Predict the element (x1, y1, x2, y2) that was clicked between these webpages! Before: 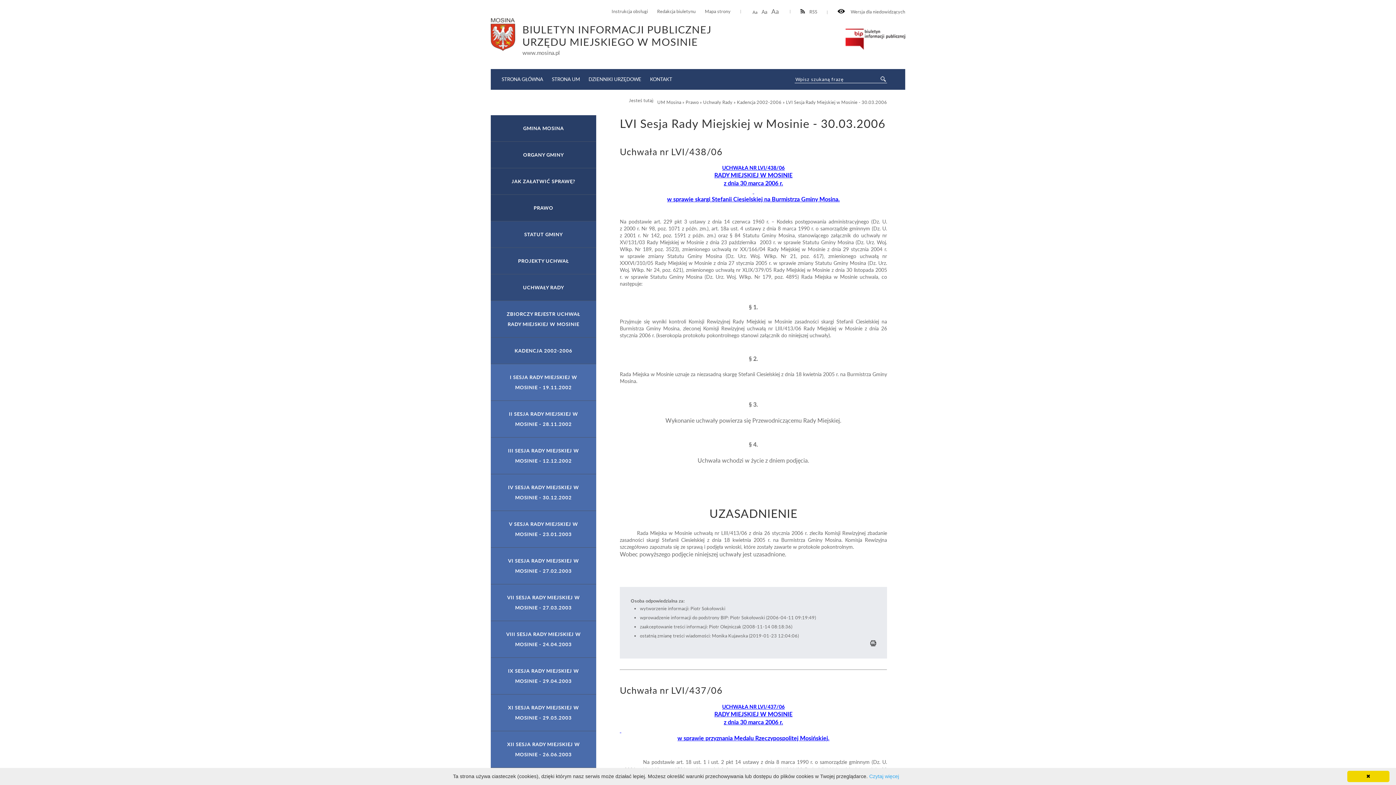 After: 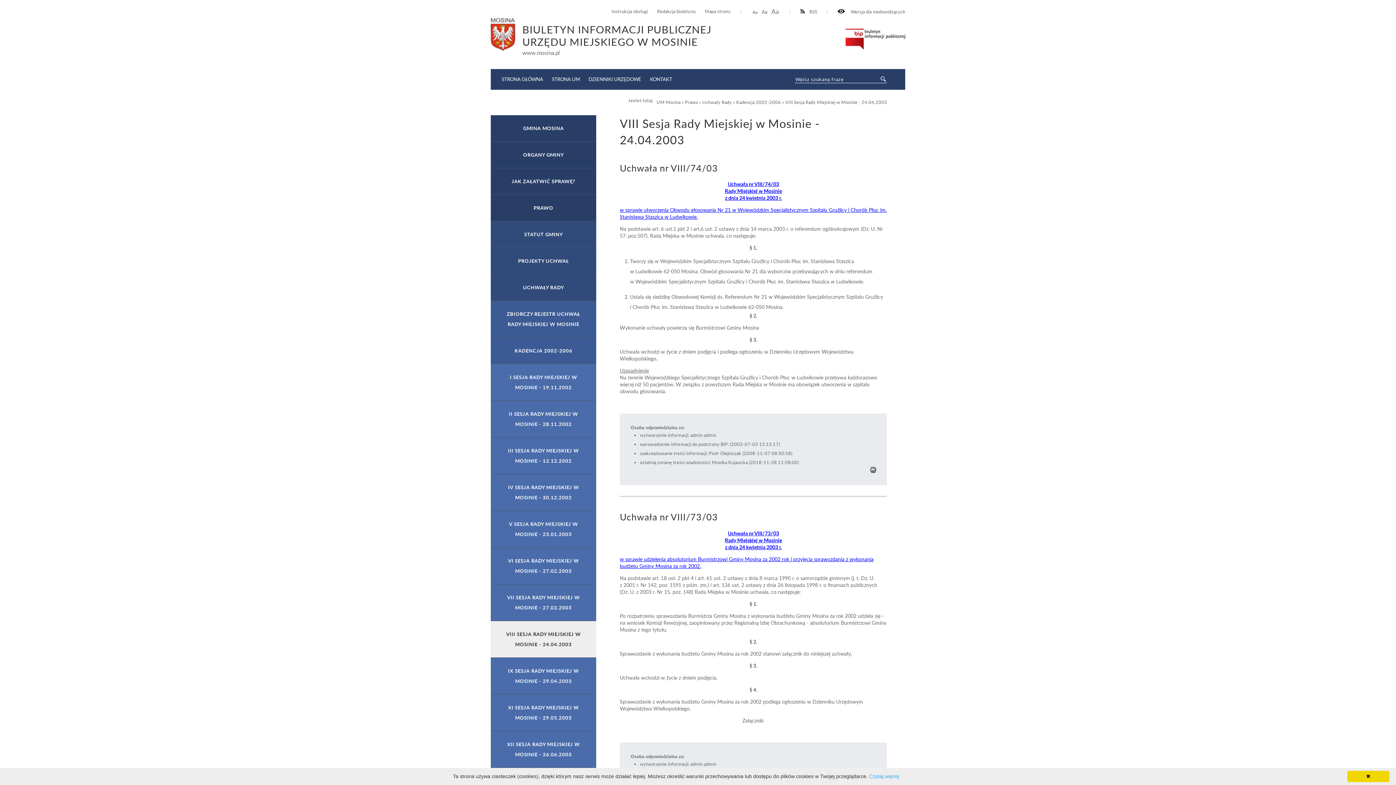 Action: label: VIII SESJA RADY MIEJSKIEJ W MOSINIE - 24.04.2003 bbox: (490, 621, 596, 658)